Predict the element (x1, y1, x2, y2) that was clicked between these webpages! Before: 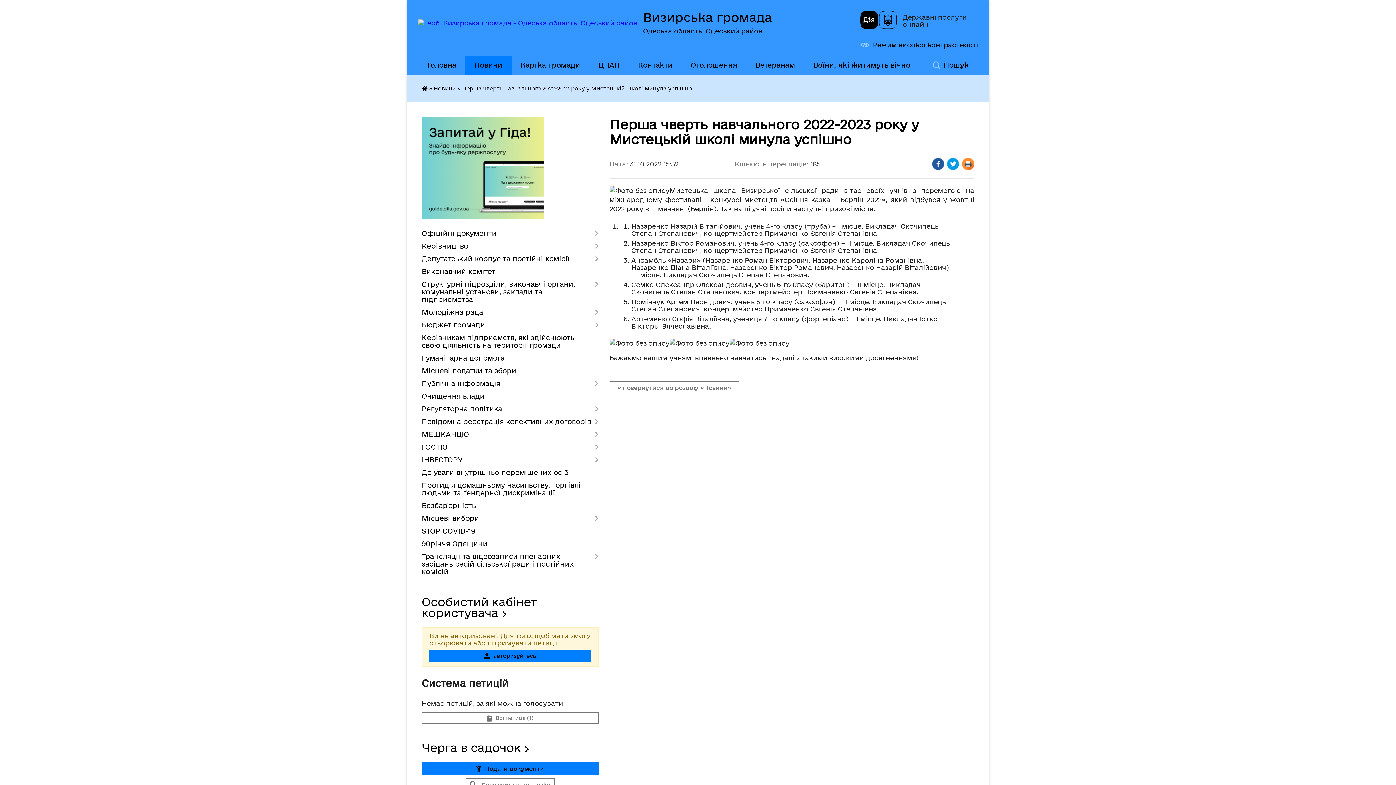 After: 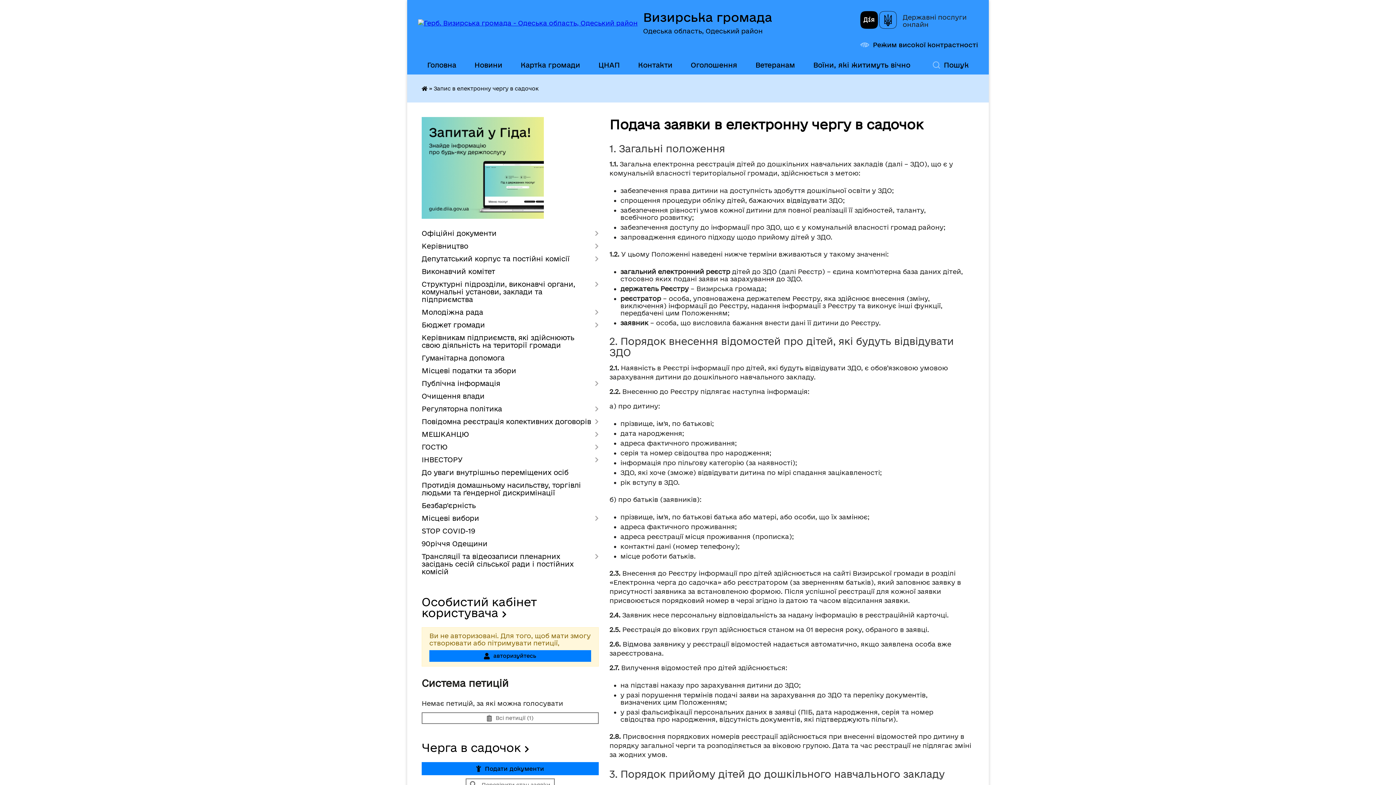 Action: bbox: (421, 762, 598, 775) label: Подати документи